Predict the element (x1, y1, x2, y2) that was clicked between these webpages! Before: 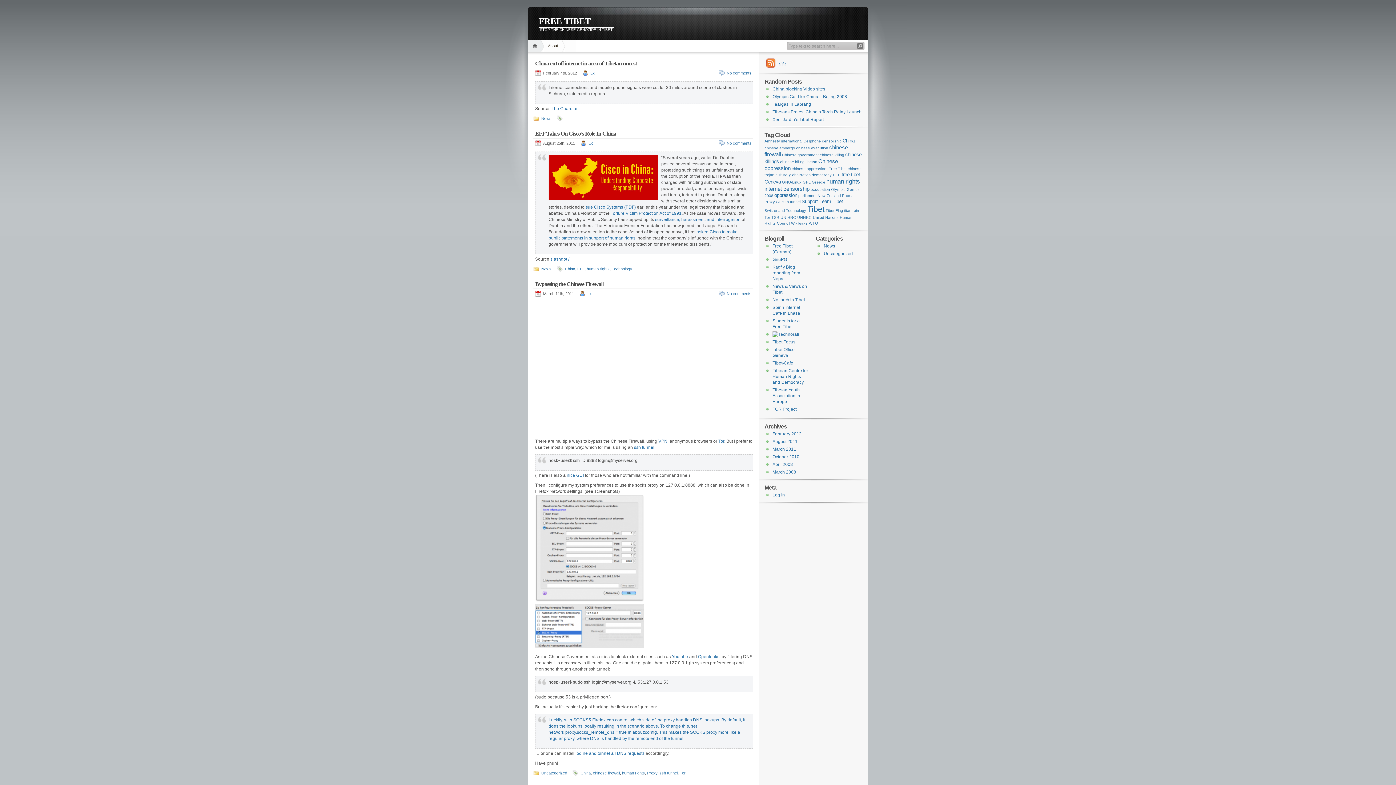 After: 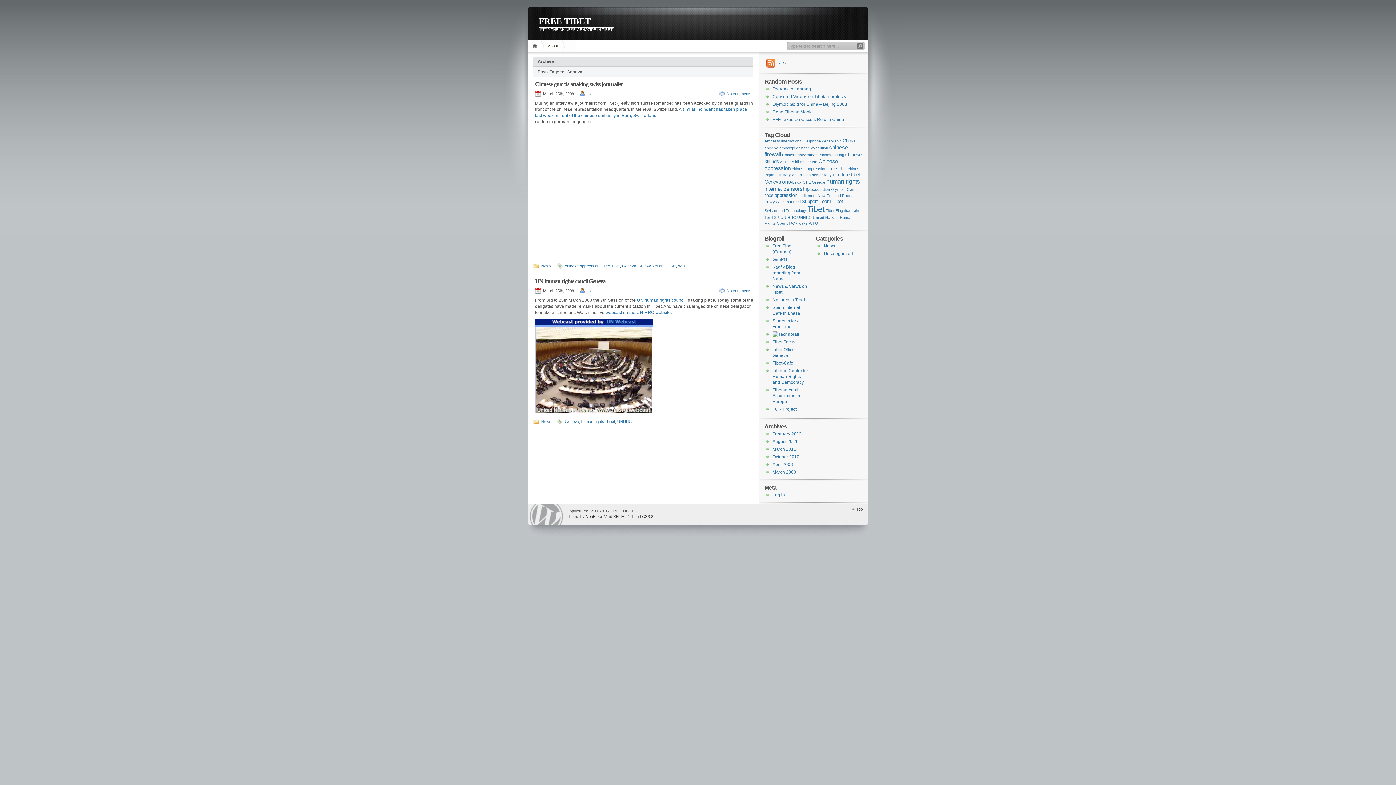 Action: label: Geneva (2 items) bbox: (764, 179, 781, 184)